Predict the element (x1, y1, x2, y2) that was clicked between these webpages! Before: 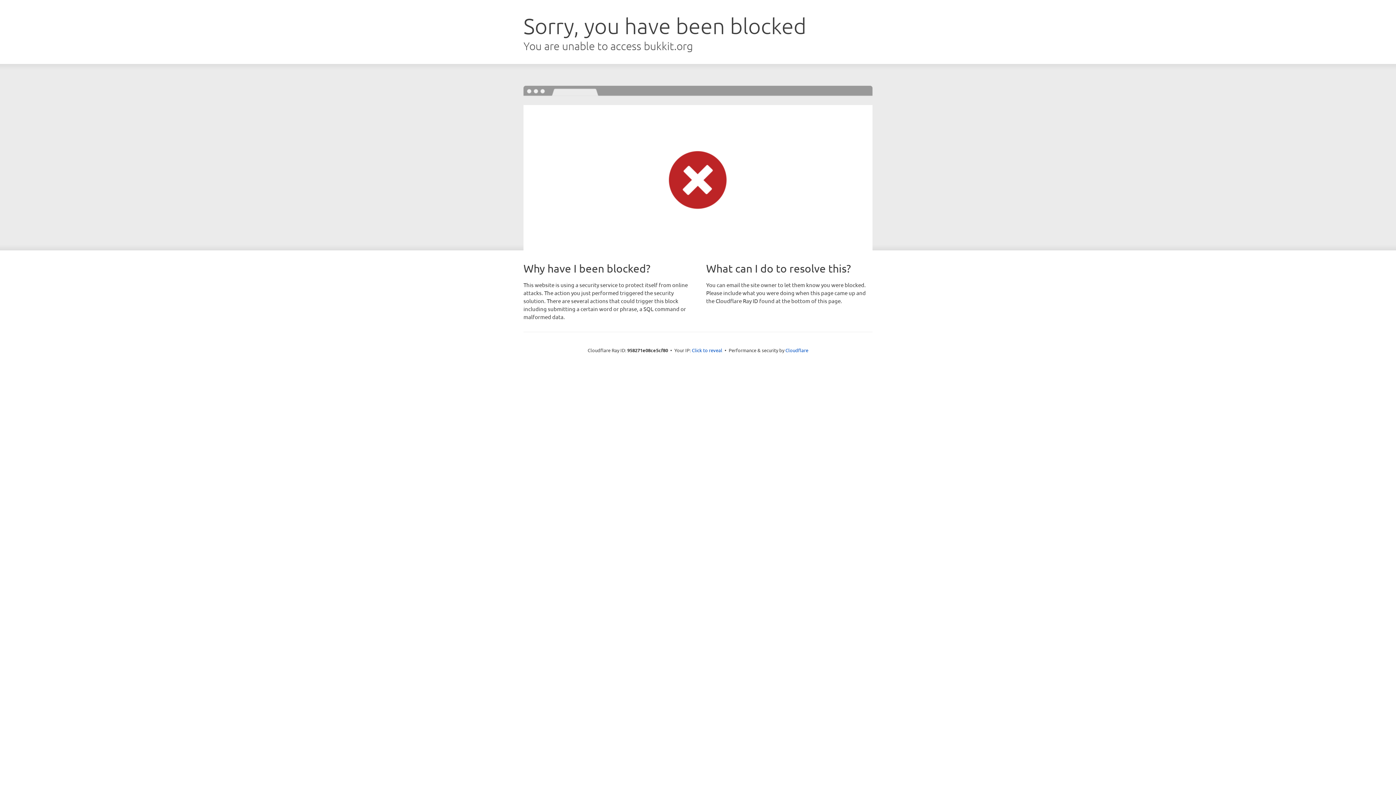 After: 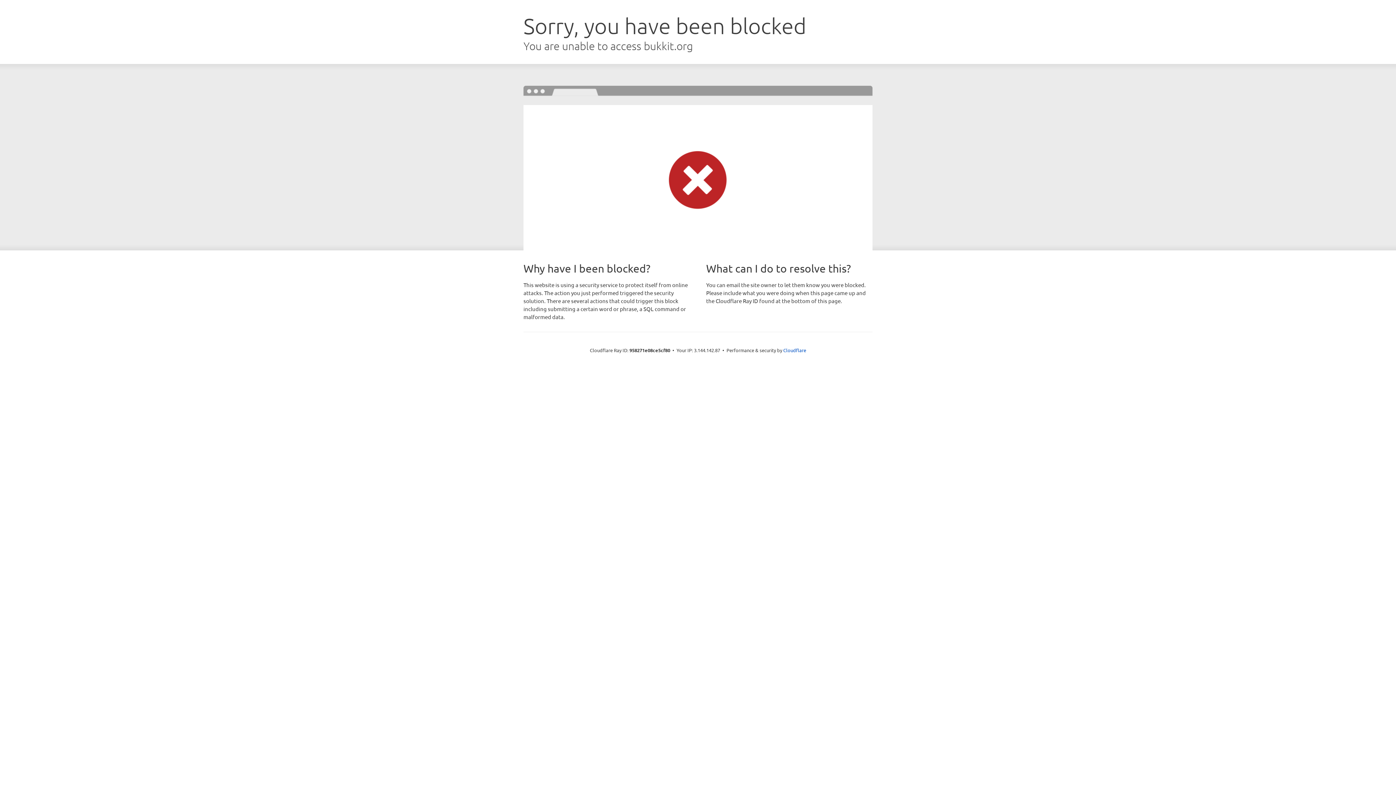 Action: bbox: (692, 346, 722, 353) label: Click to reveal